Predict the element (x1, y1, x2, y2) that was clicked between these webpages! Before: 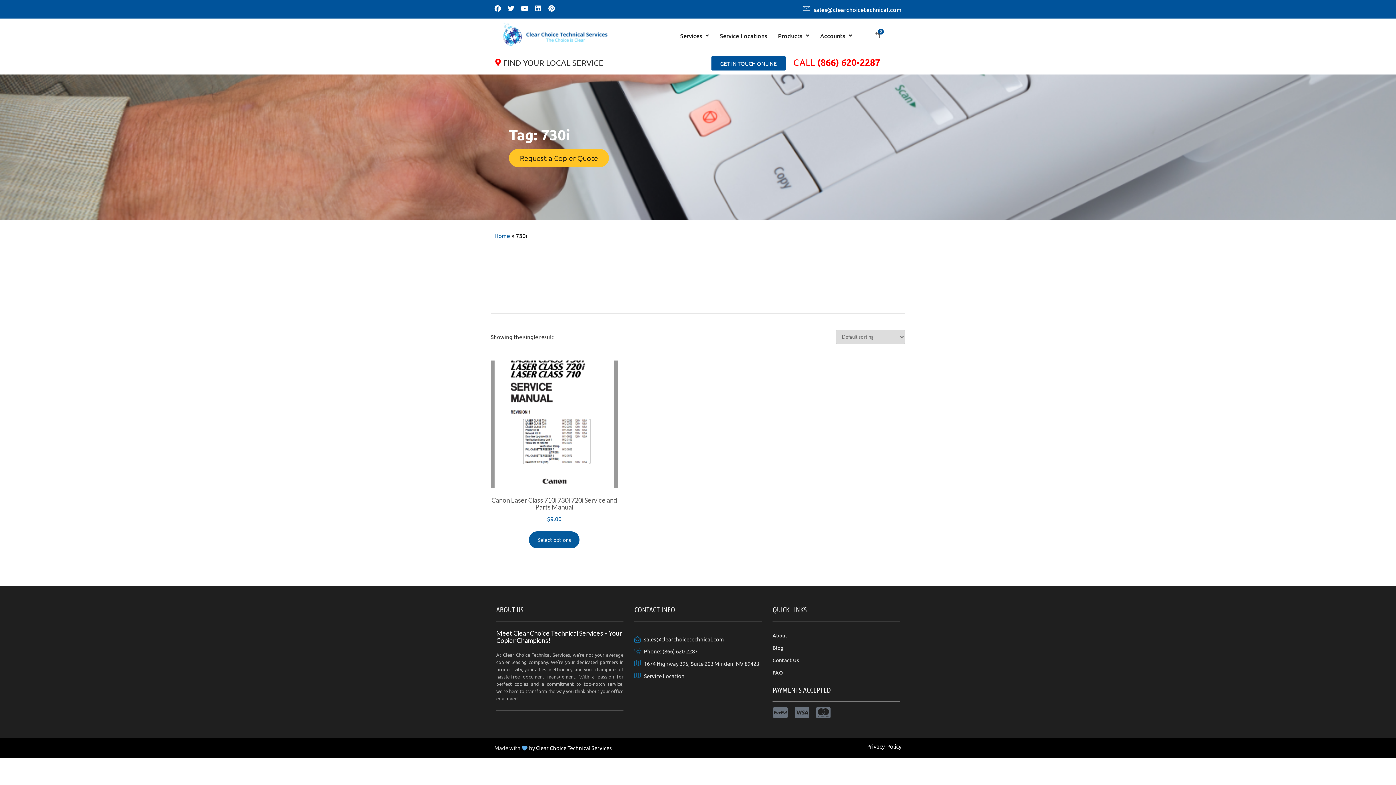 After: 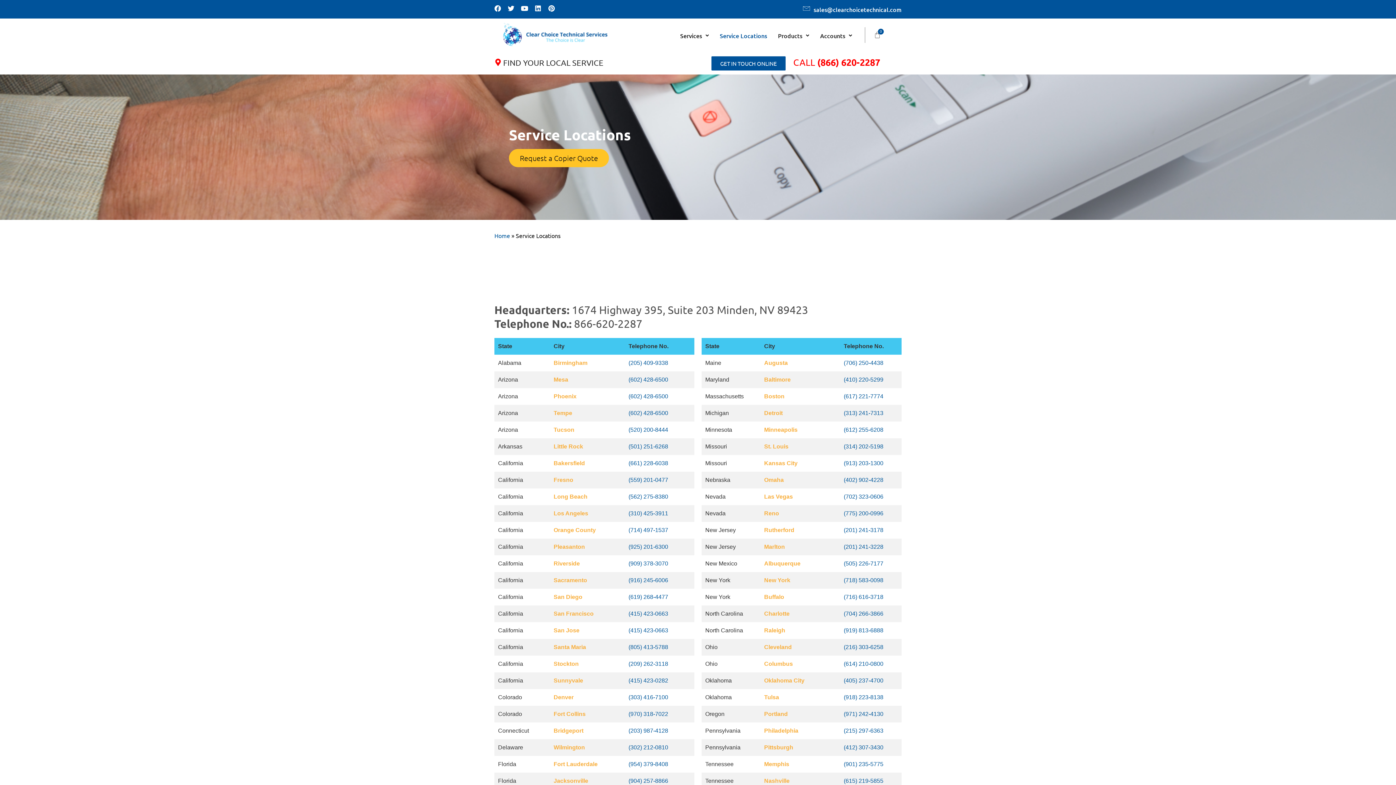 Action: label: Find Your Local Service bbox: (494, 58, 501, 66)